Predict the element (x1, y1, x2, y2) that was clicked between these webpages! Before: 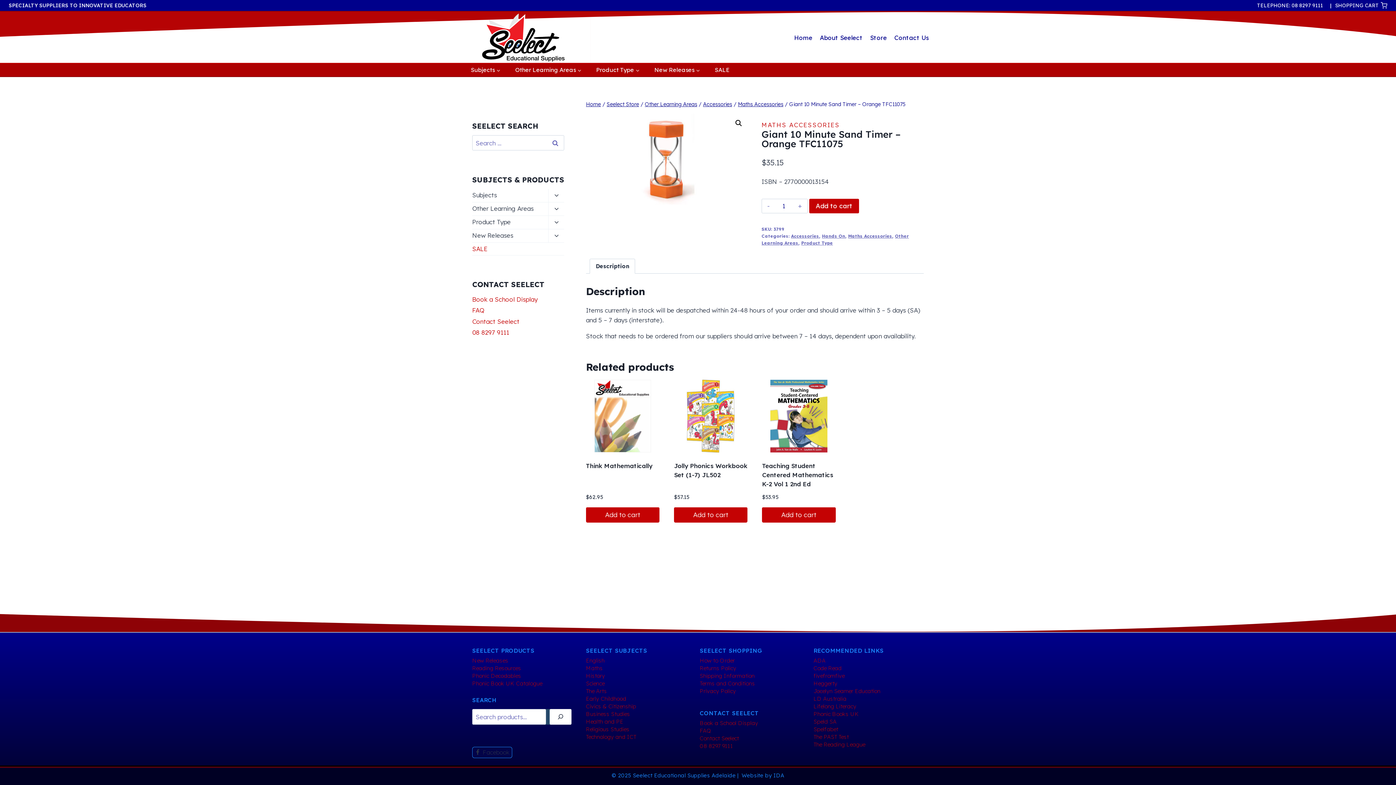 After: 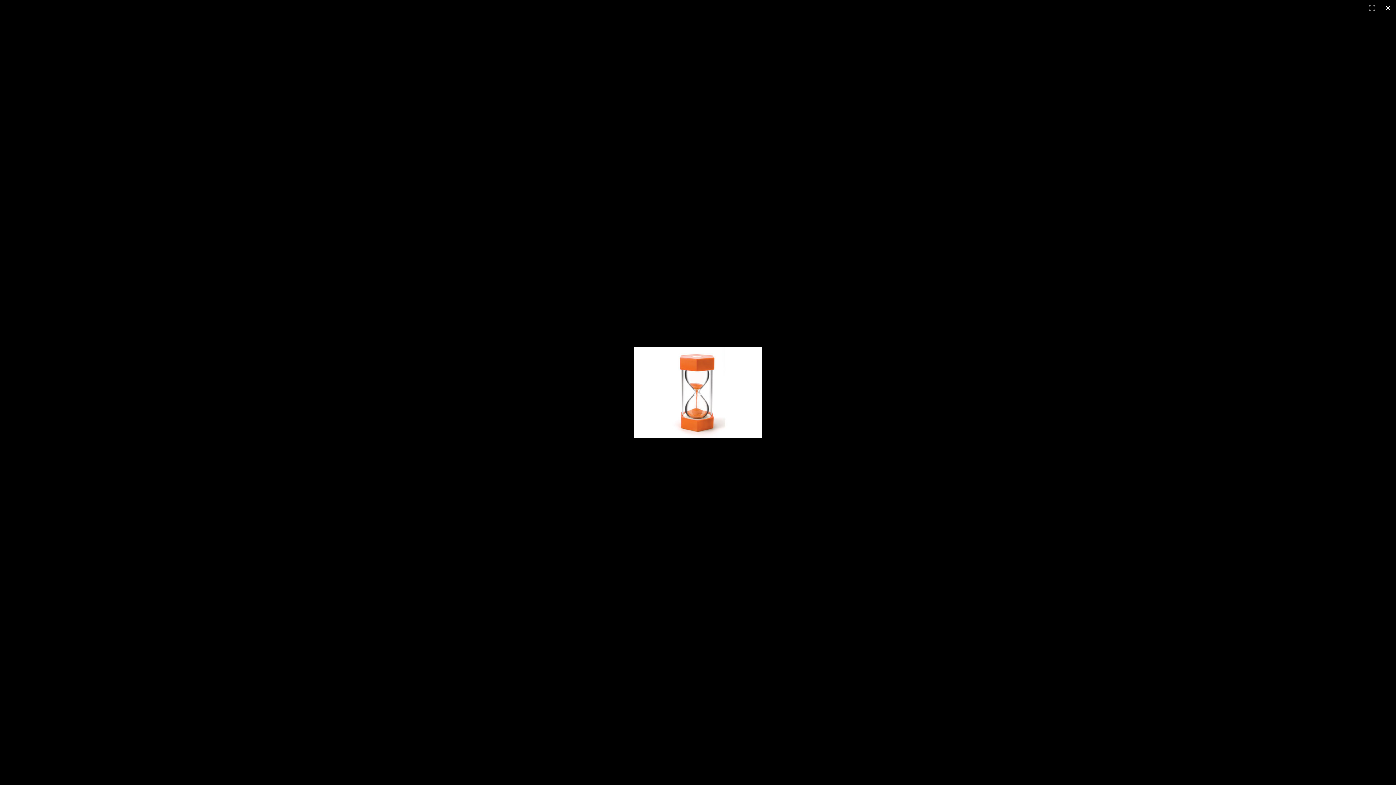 Action: bbox: (586, 113, 748, 204)